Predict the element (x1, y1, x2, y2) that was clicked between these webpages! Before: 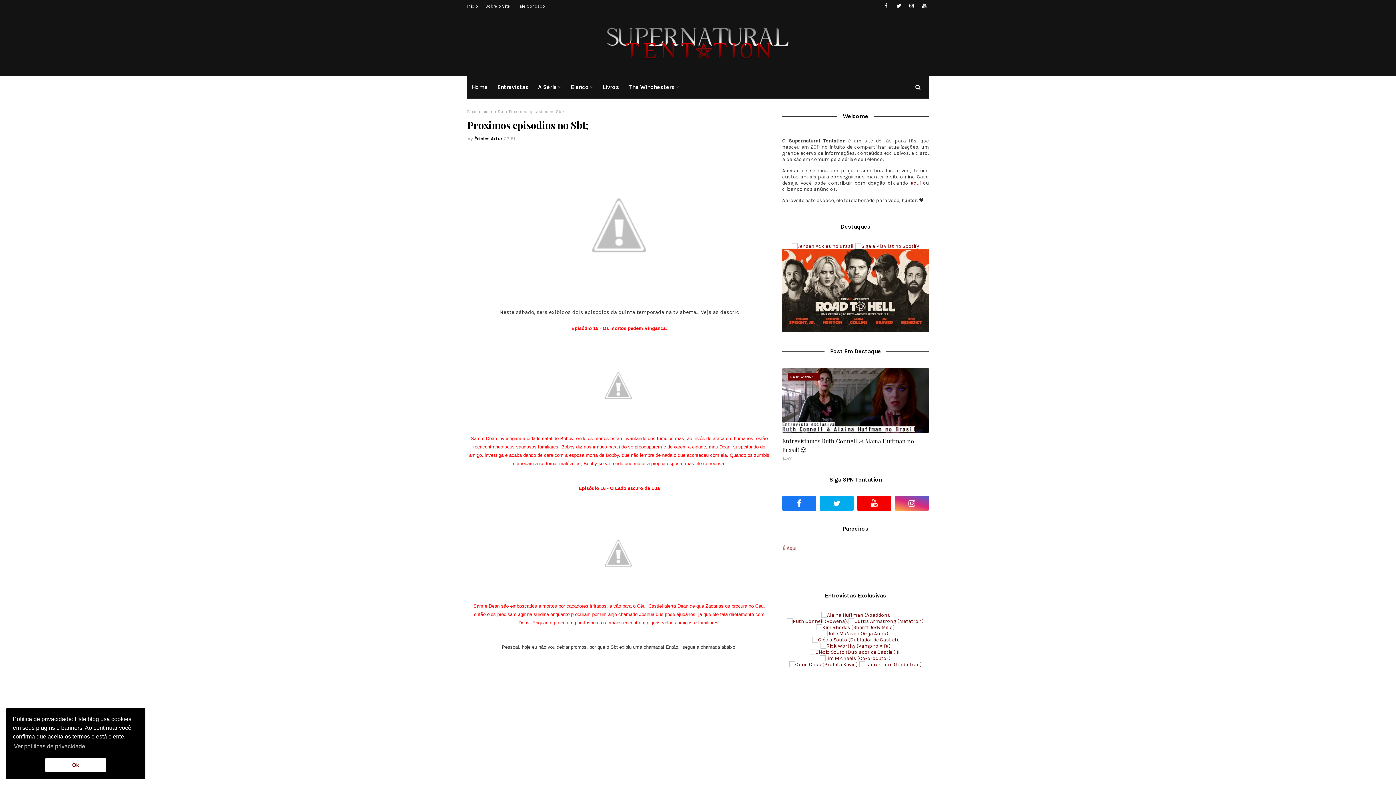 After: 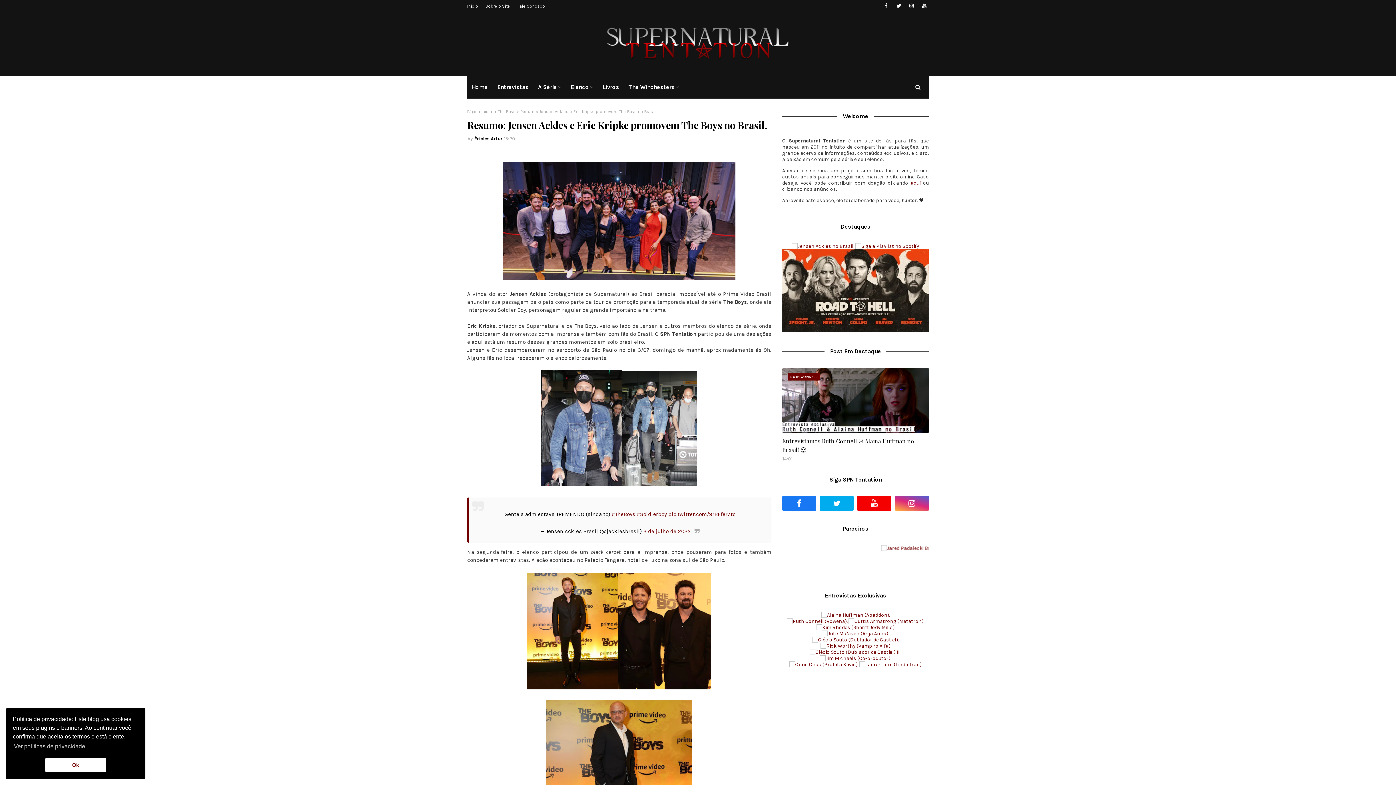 Action: bbox: (792, 243, 854, 249)